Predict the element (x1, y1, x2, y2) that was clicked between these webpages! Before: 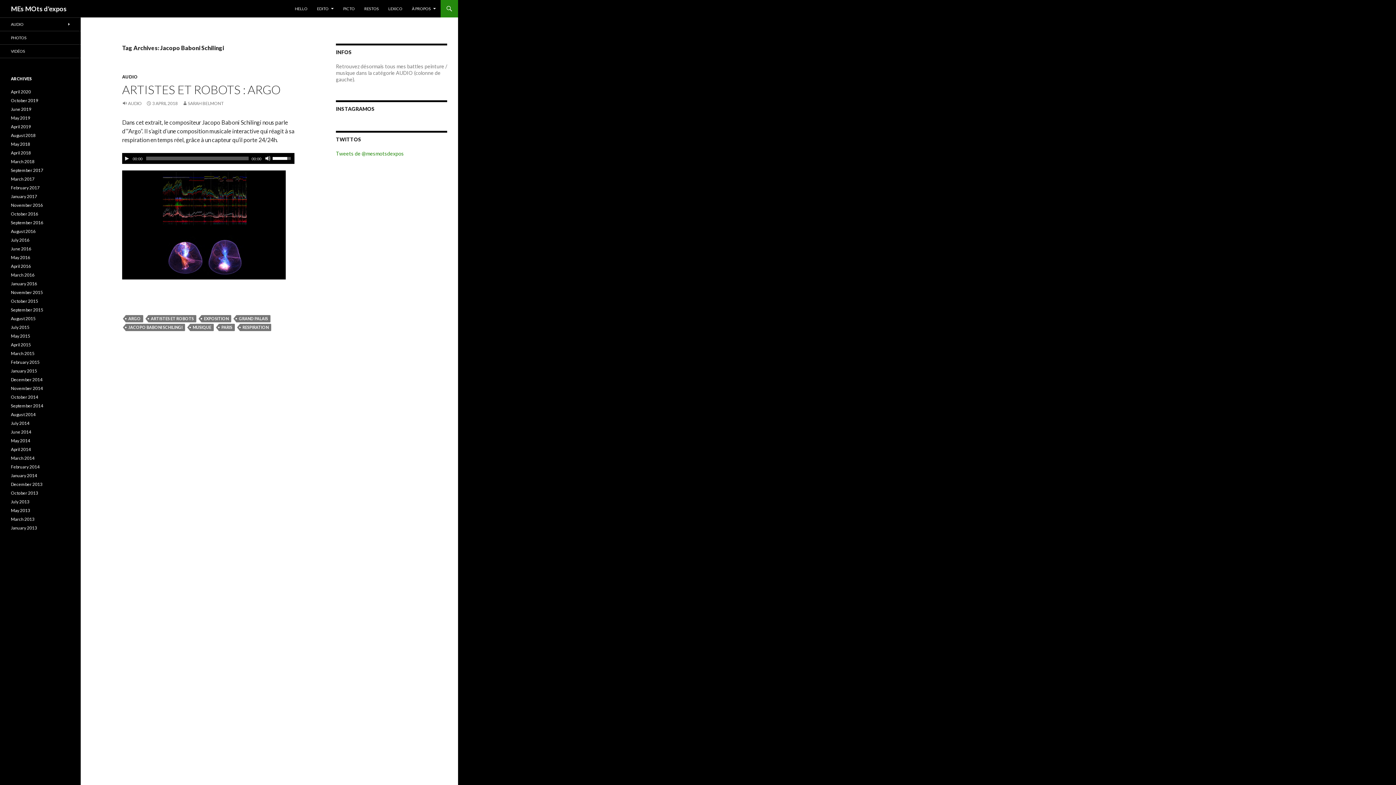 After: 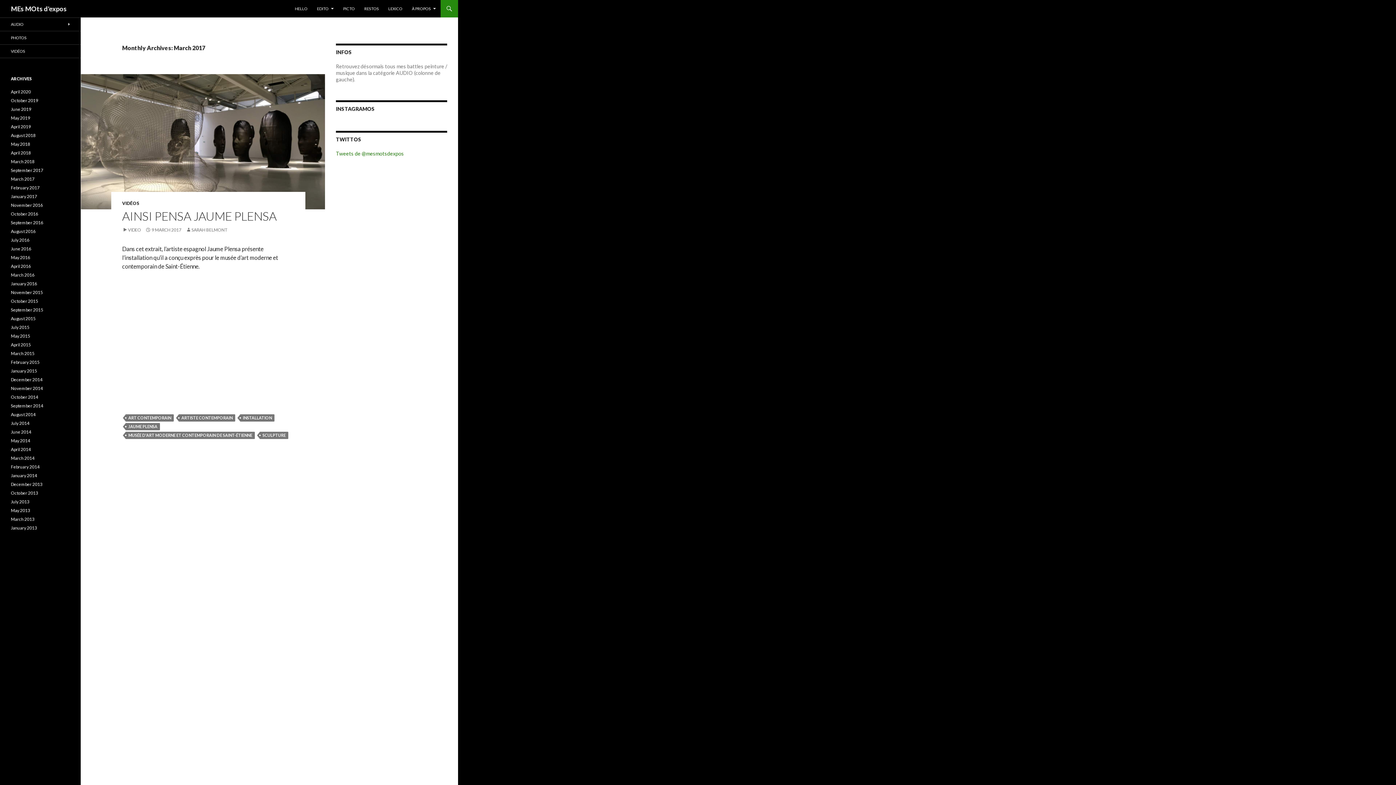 Action: label: March 2017 bbox: (10, 176, 34, 181)